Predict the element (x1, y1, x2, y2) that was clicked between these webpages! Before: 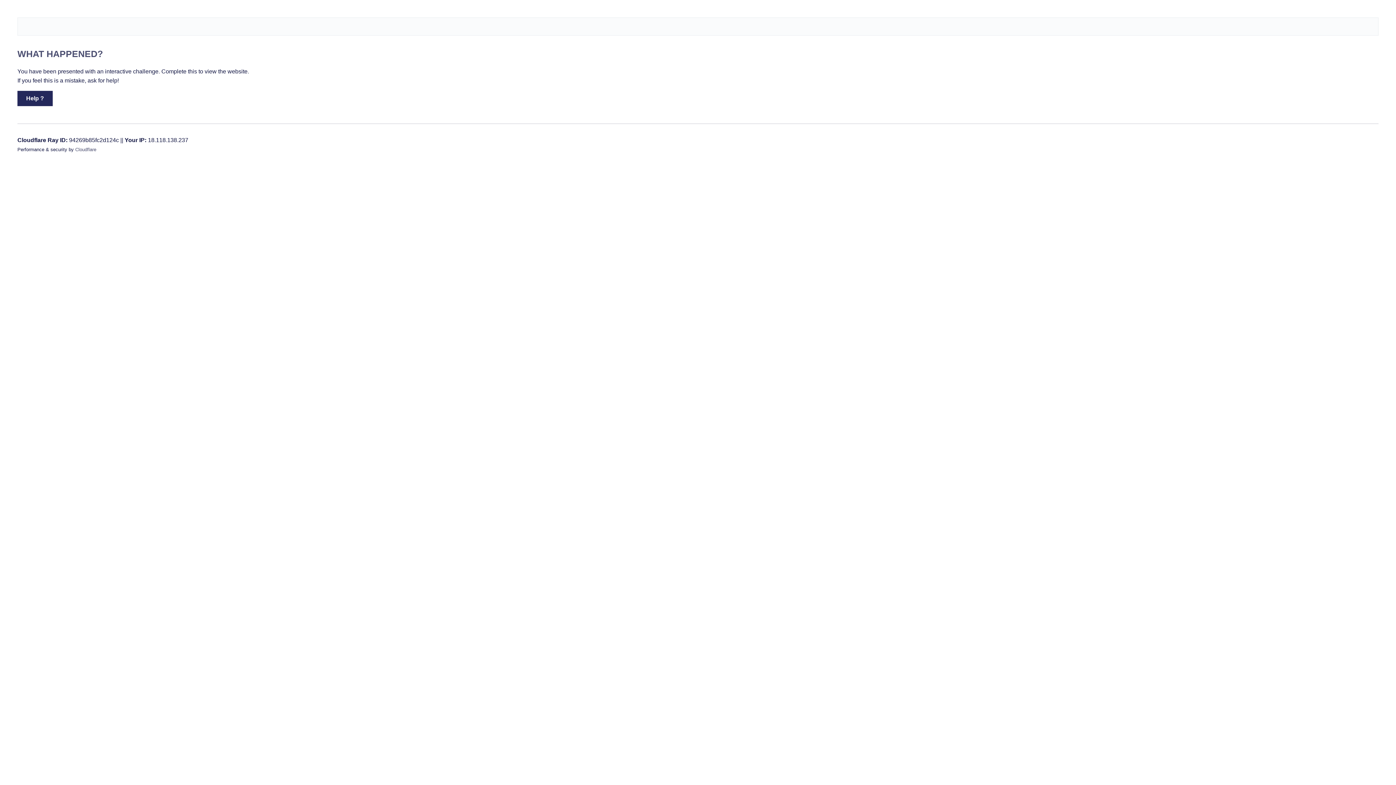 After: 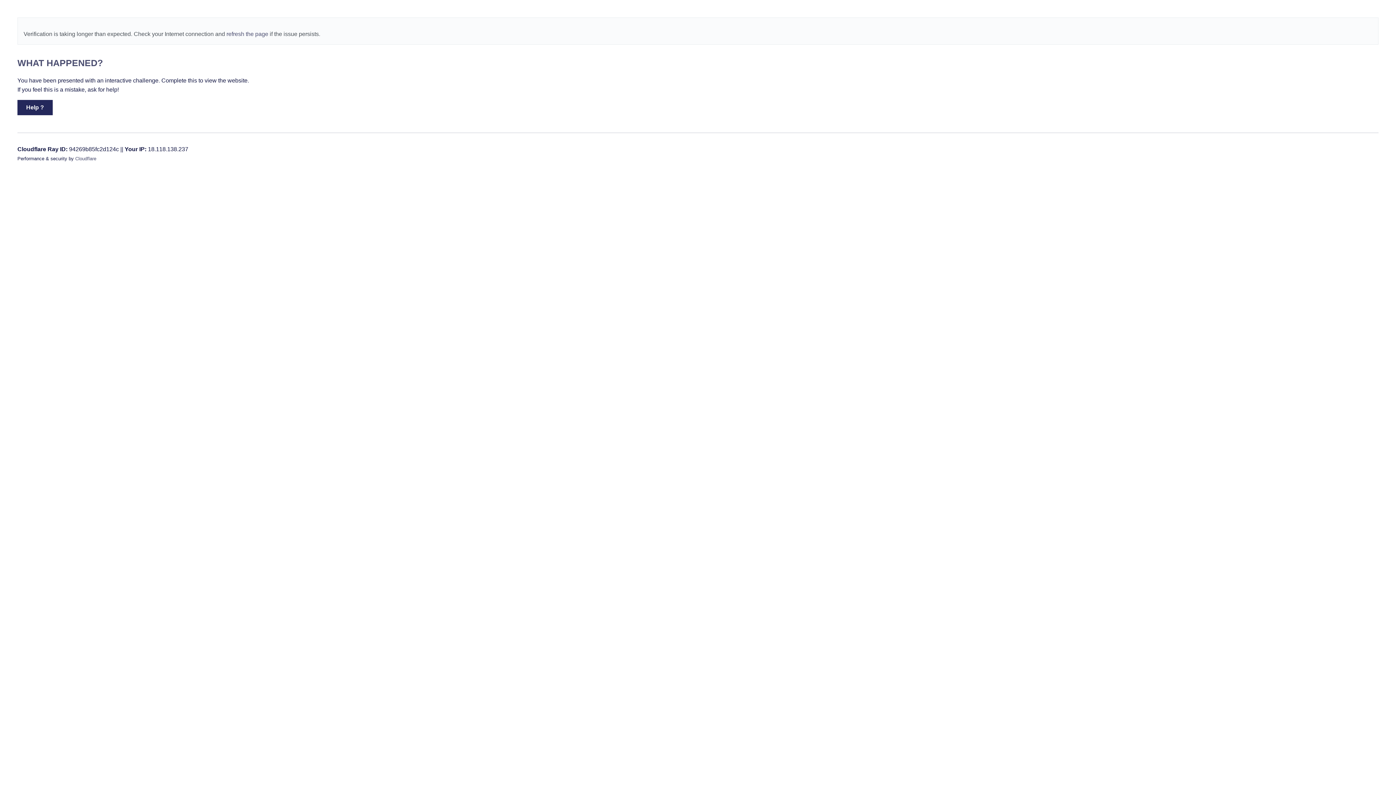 Action: label: Help ? bbox: (17, 90, 52, 106)